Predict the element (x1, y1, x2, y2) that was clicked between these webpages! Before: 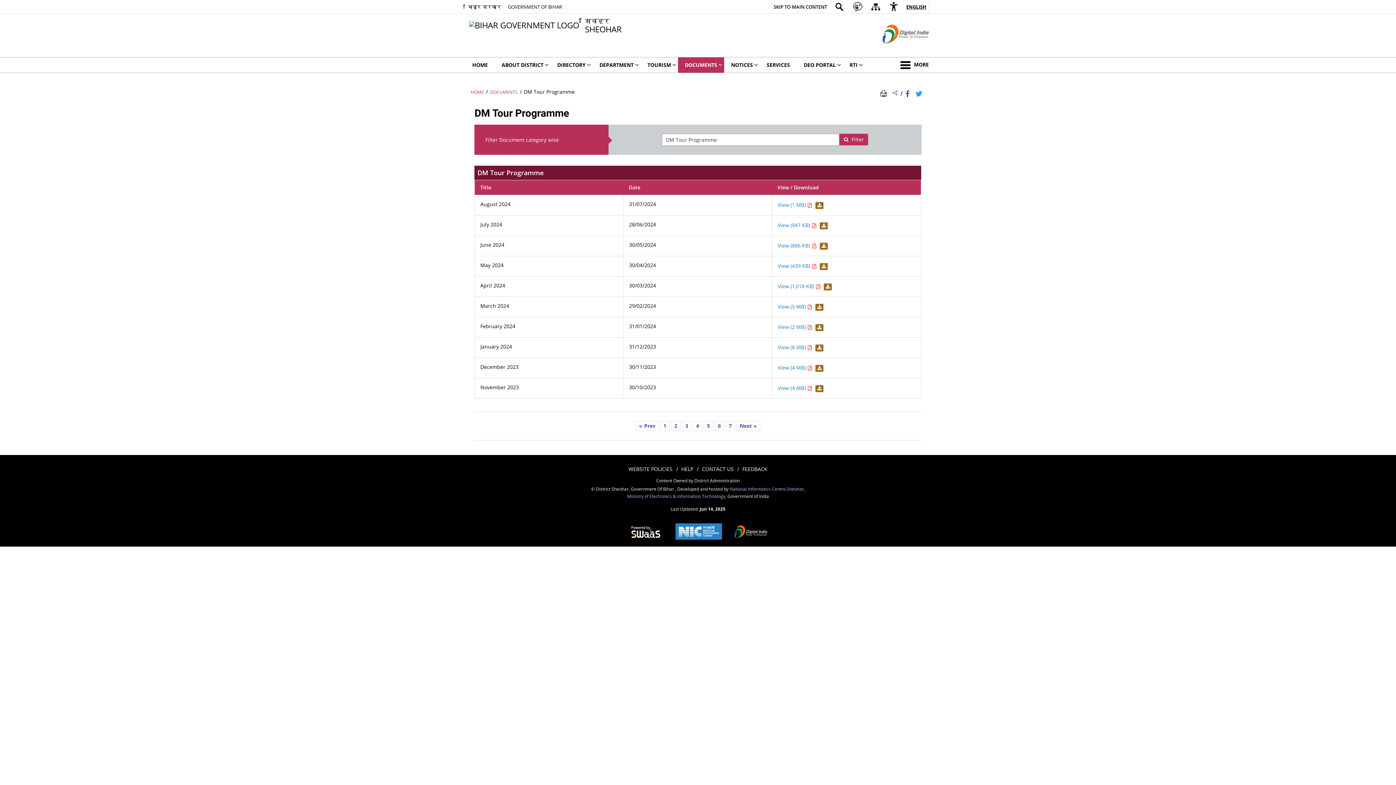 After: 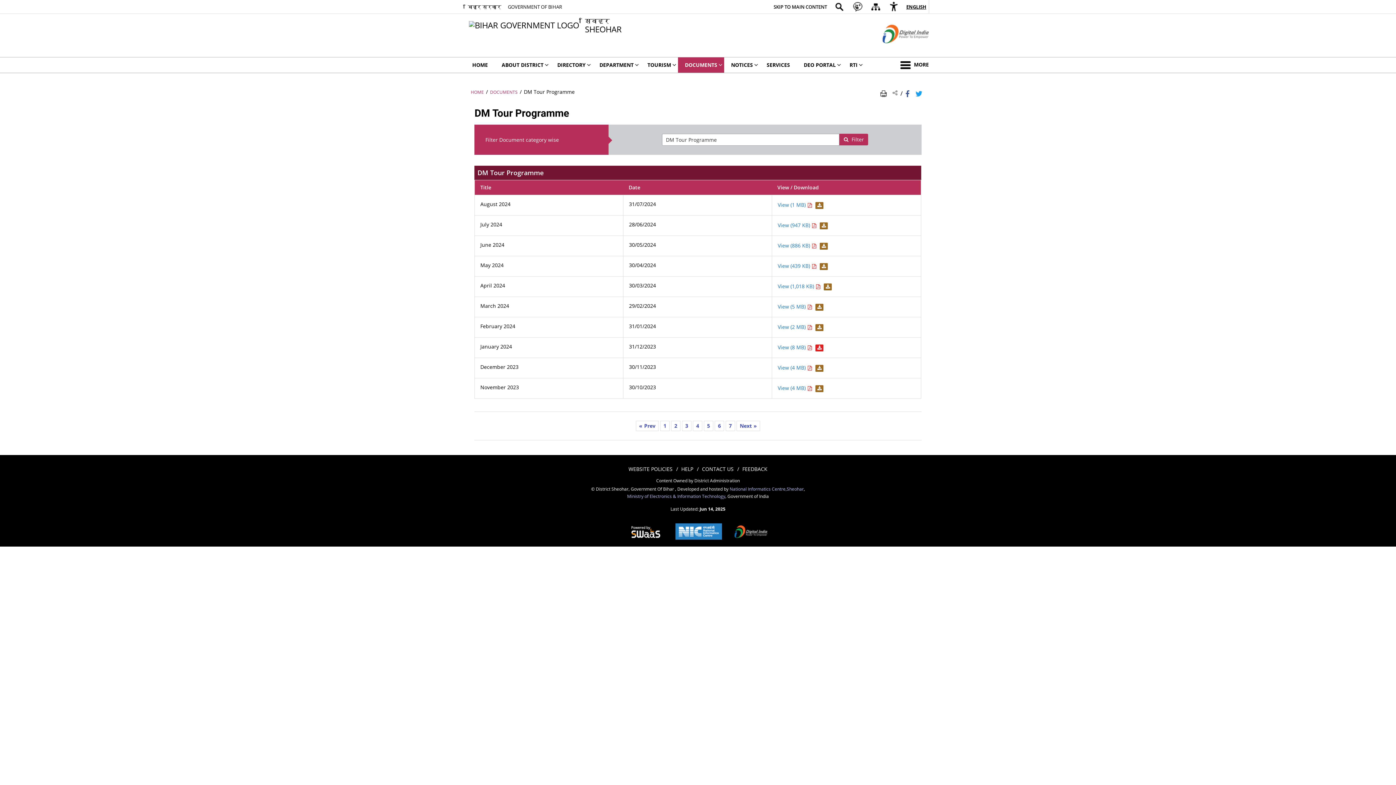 Action: label: Download January 2024 PDF 8 MB  bbox: (813, 344, 823, 350)